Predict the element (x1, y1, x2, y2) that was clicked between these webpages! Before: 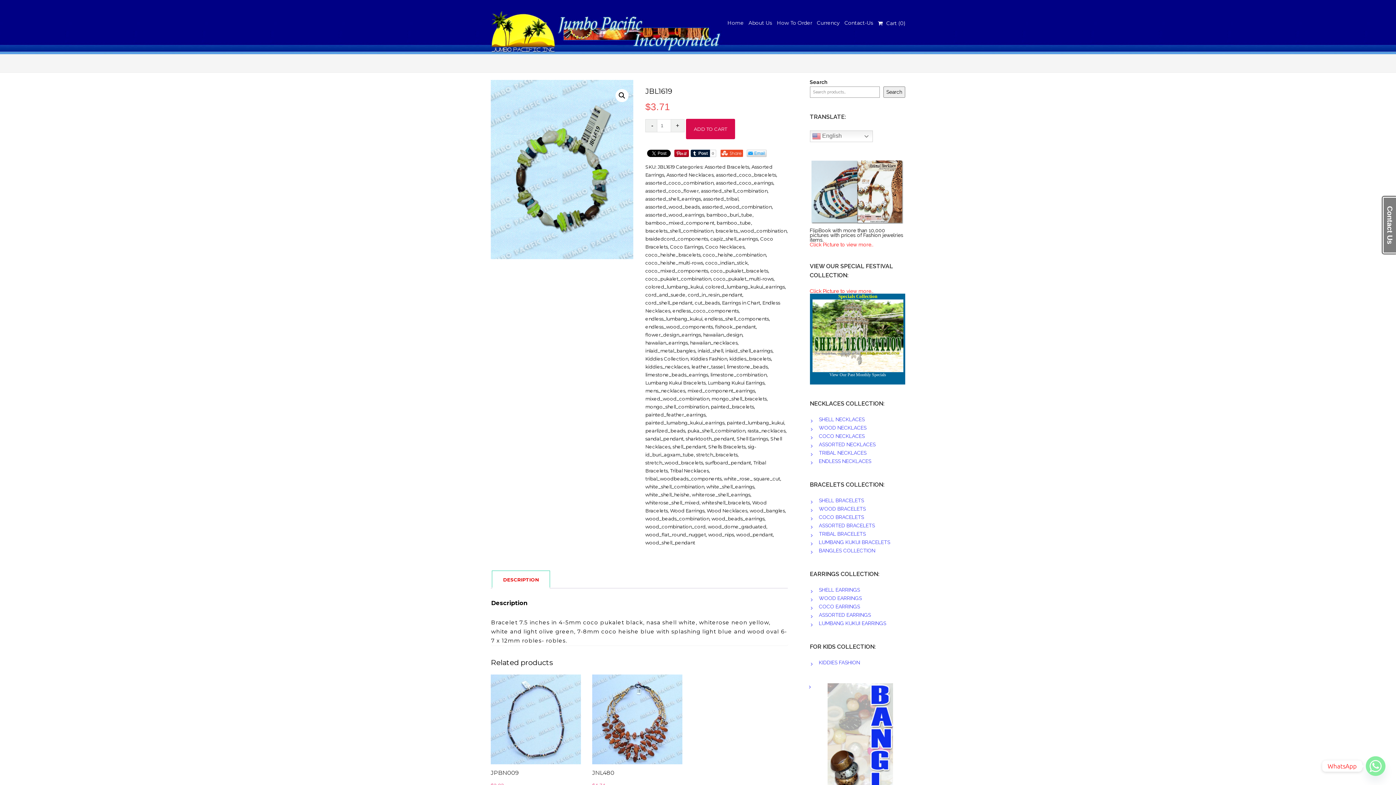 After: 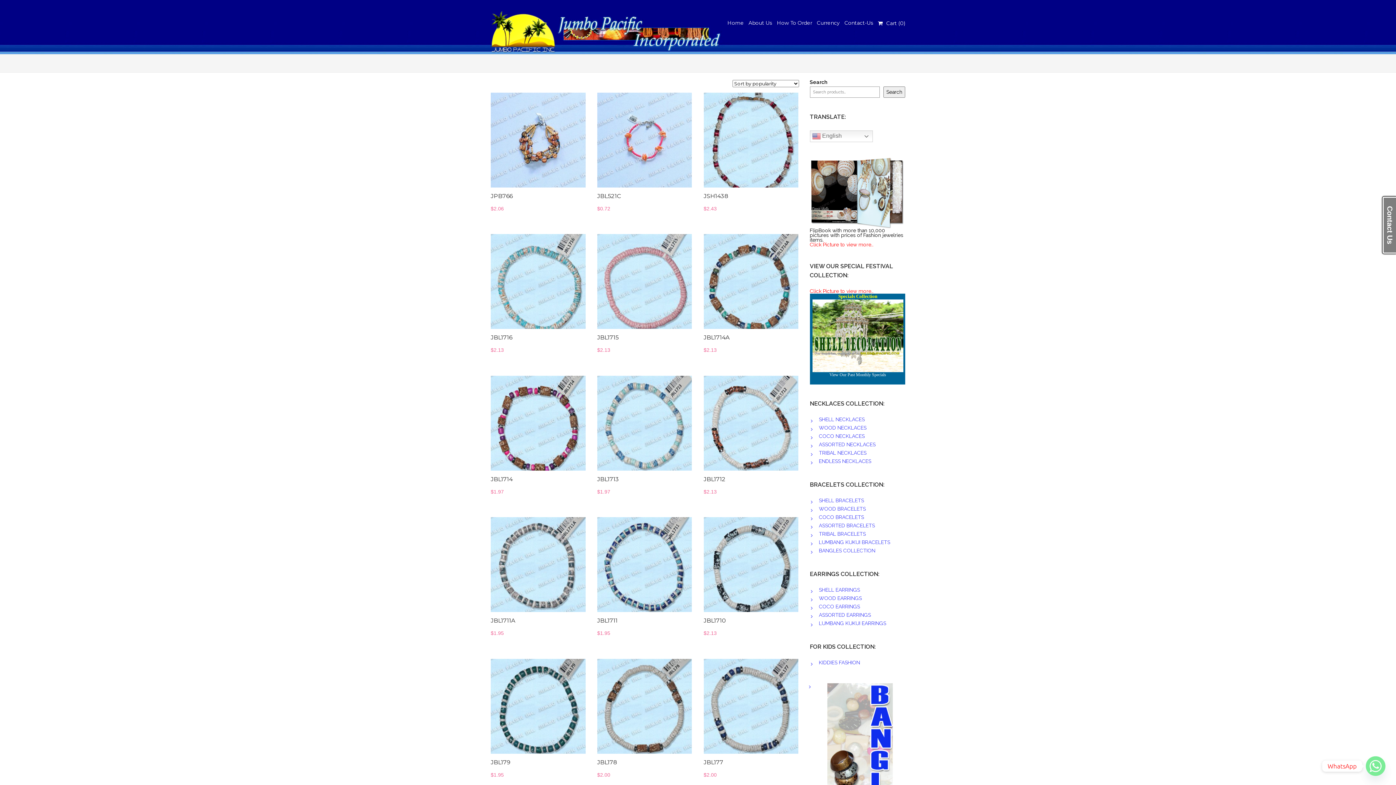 Action: label: coco_heishe_bracelets bbox: (645, 251, 700, 257)